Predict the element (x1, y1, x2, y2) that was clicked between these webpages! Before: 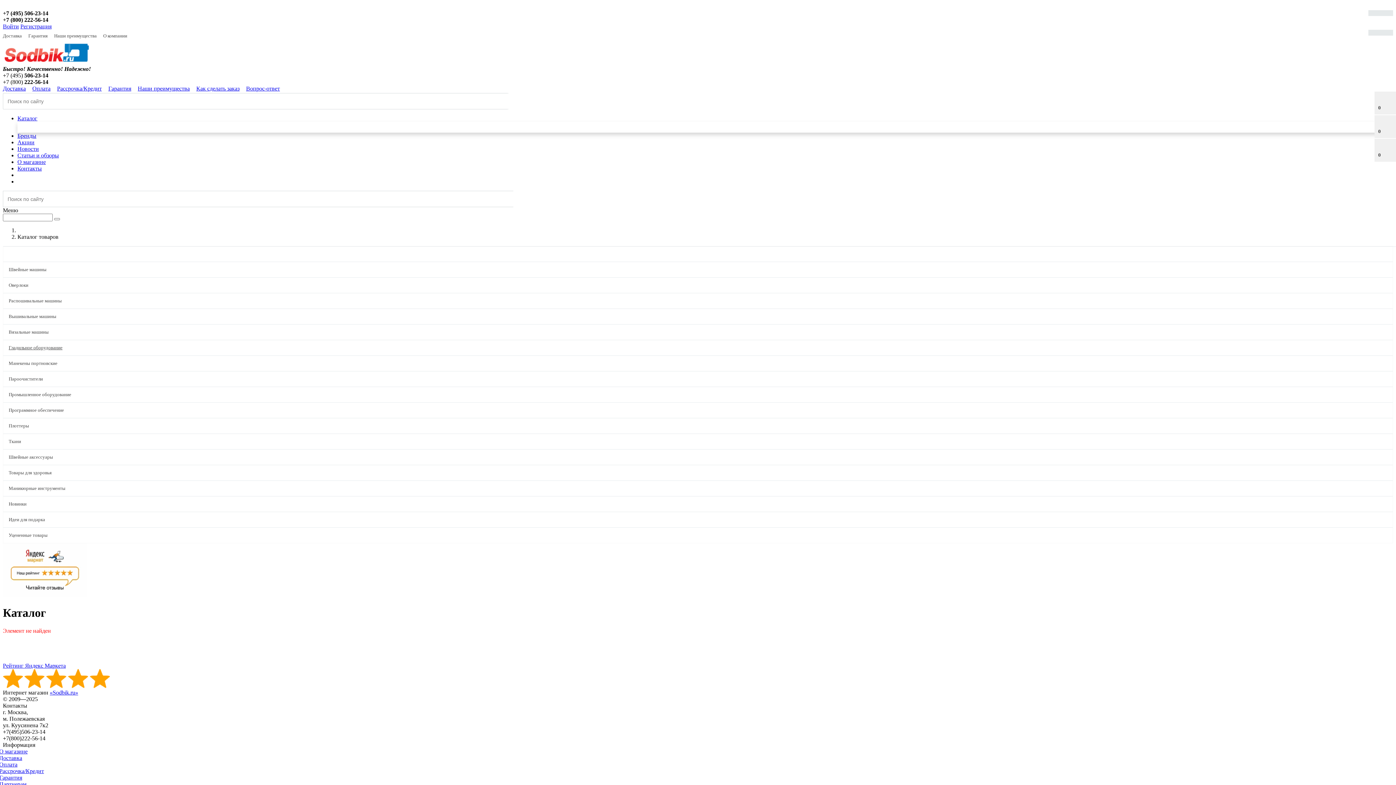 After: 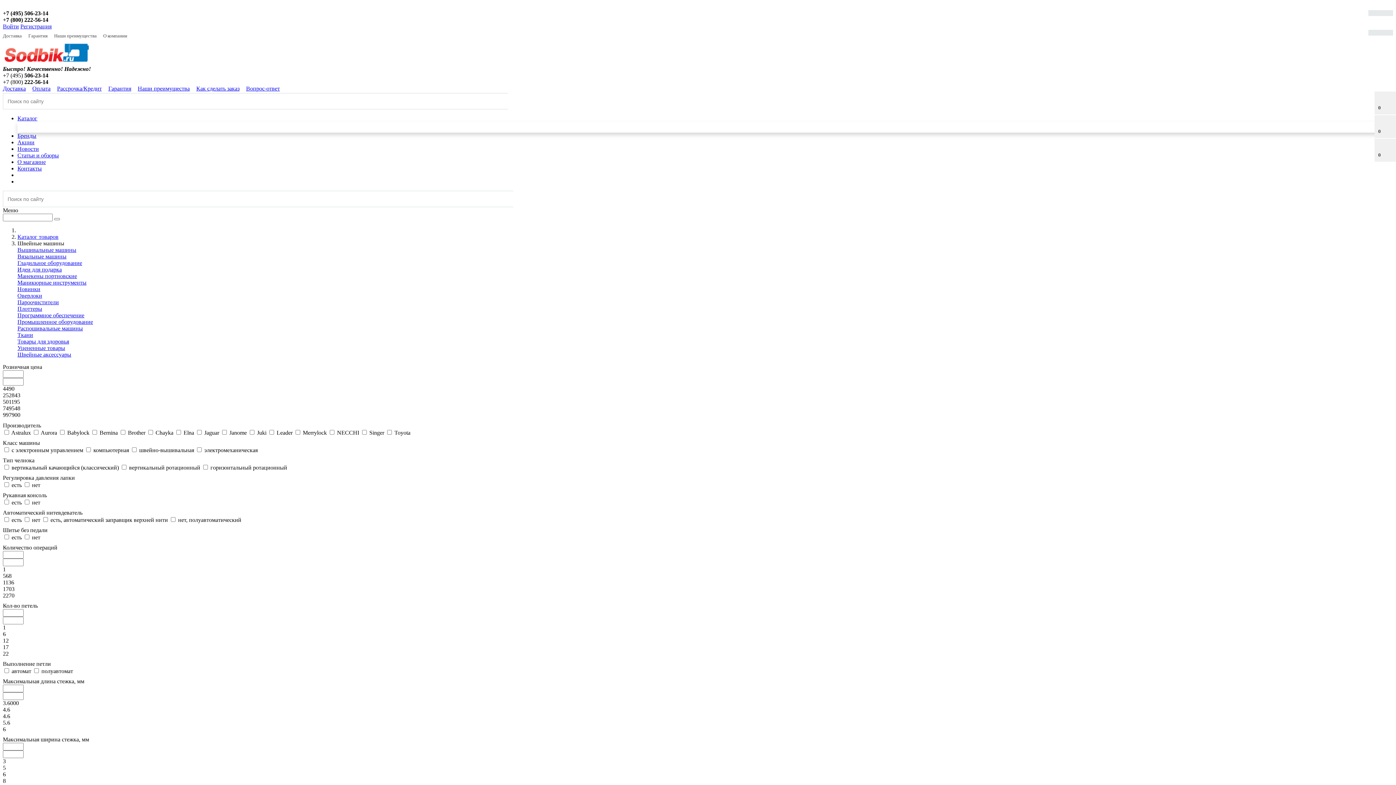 Action: bbox: (3, 262, 1393, 277) label: Швейные машины